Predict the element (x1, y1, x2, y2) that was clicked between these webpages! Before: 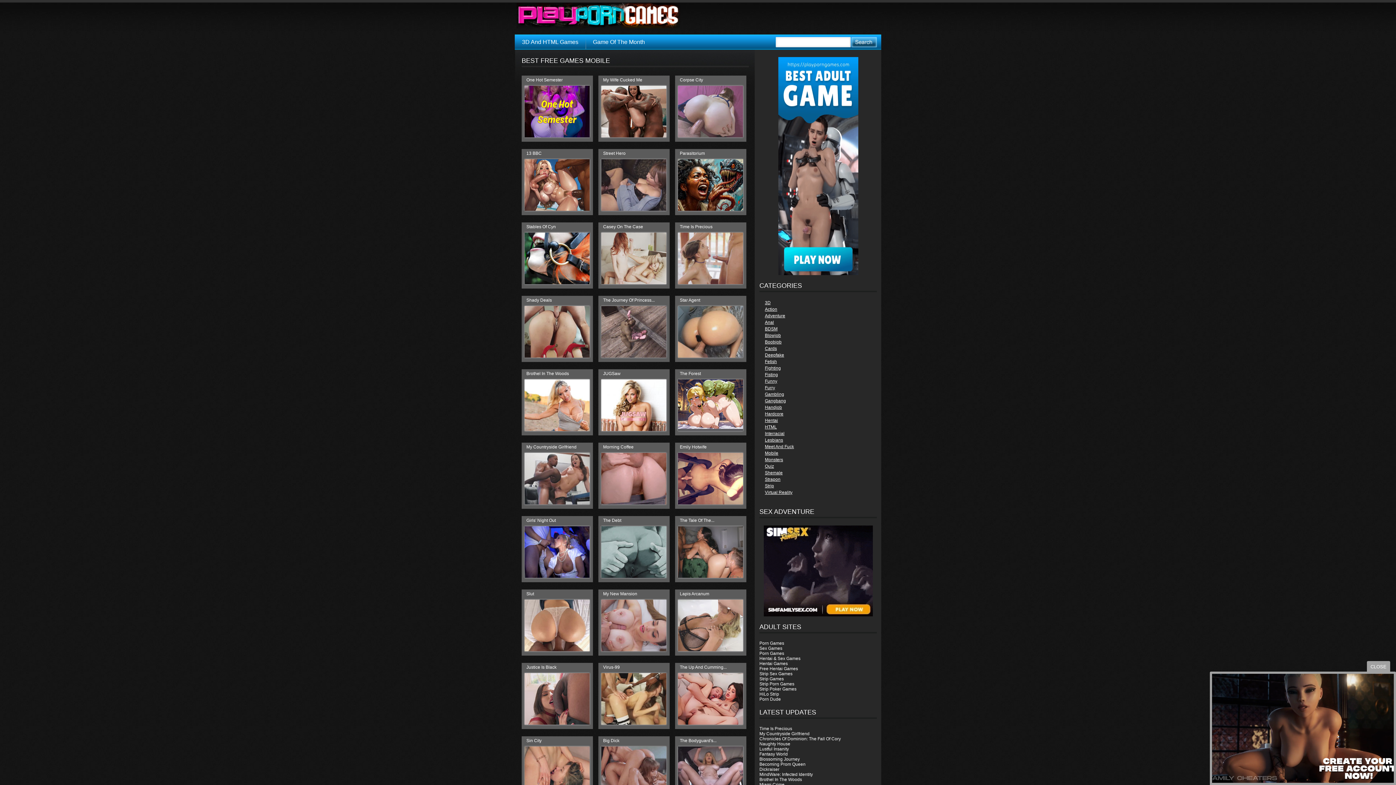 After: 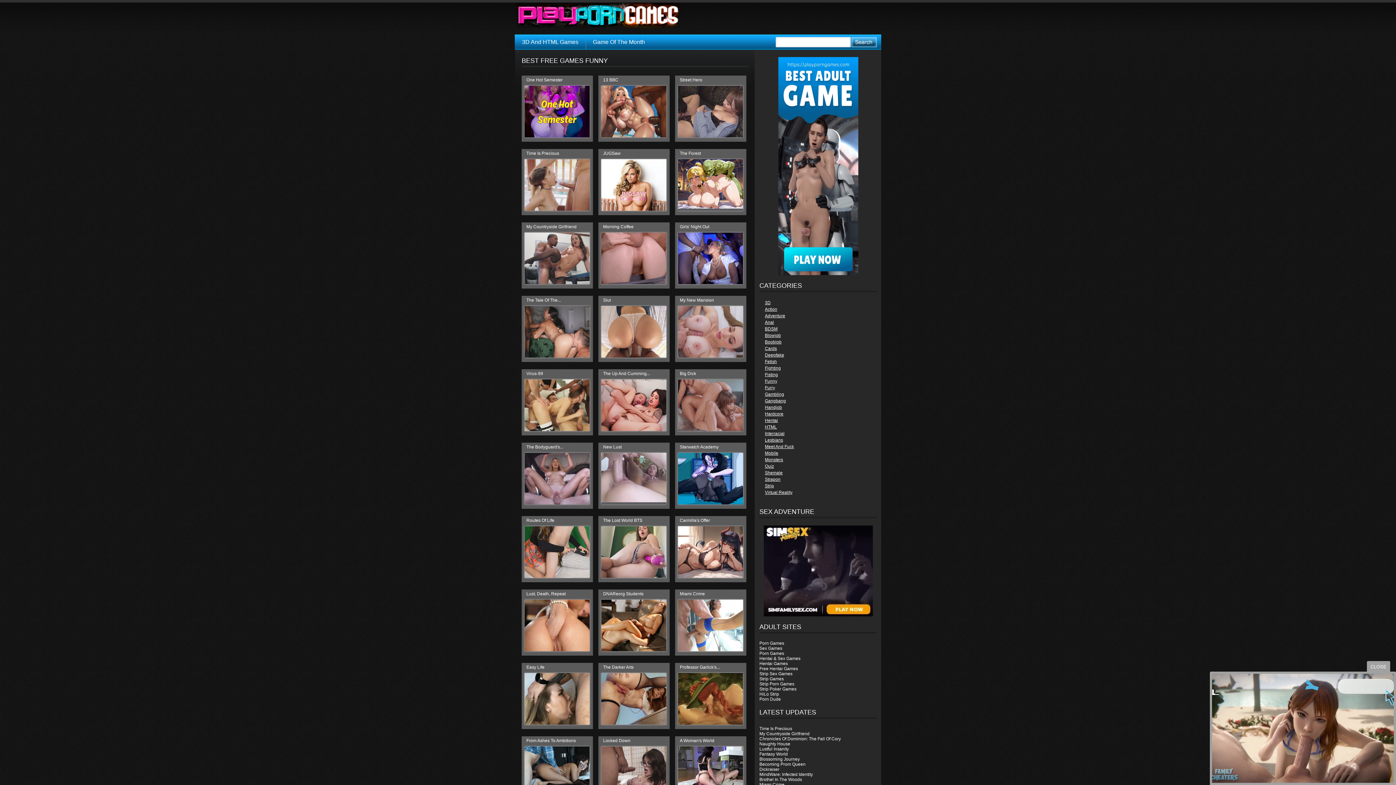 Action: bbox: (765, 378, 777, 384) label: Funny